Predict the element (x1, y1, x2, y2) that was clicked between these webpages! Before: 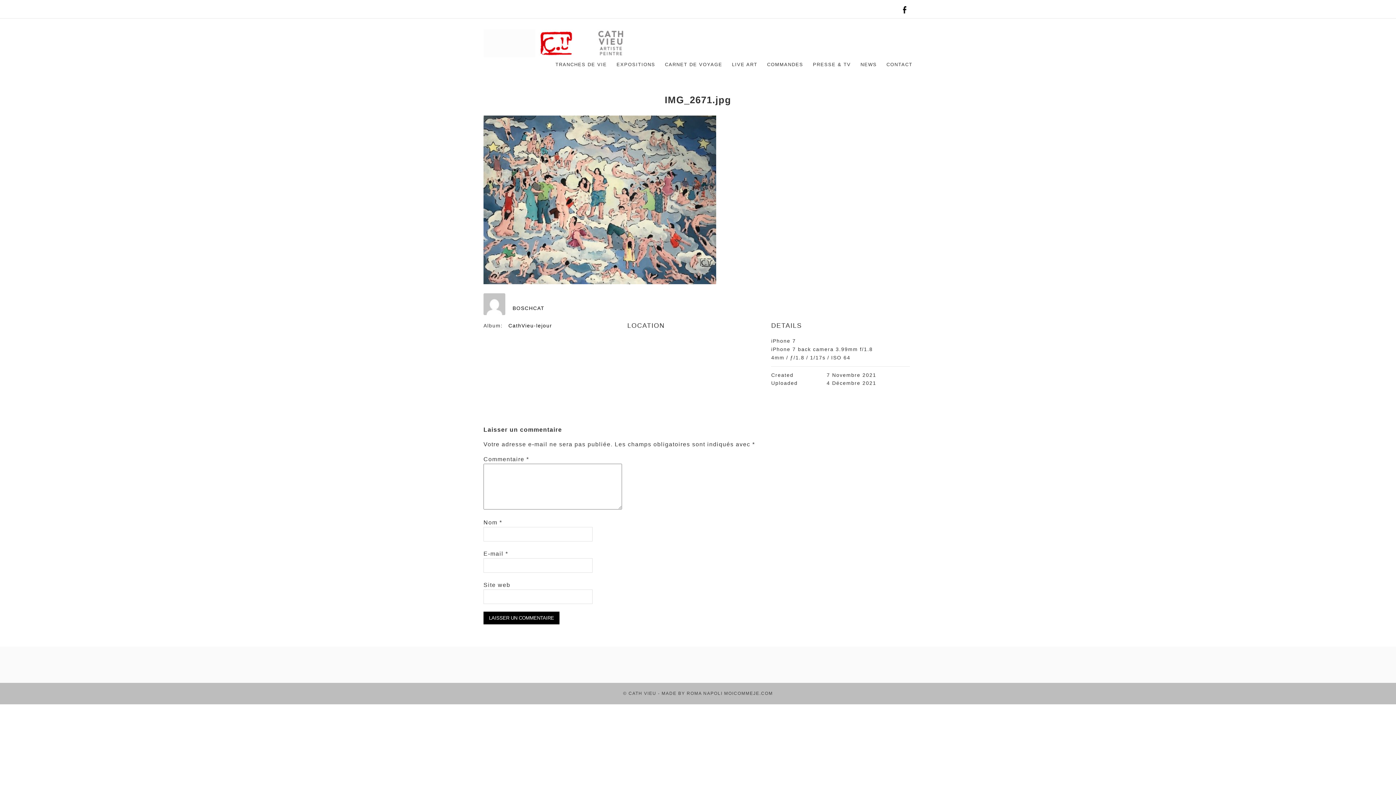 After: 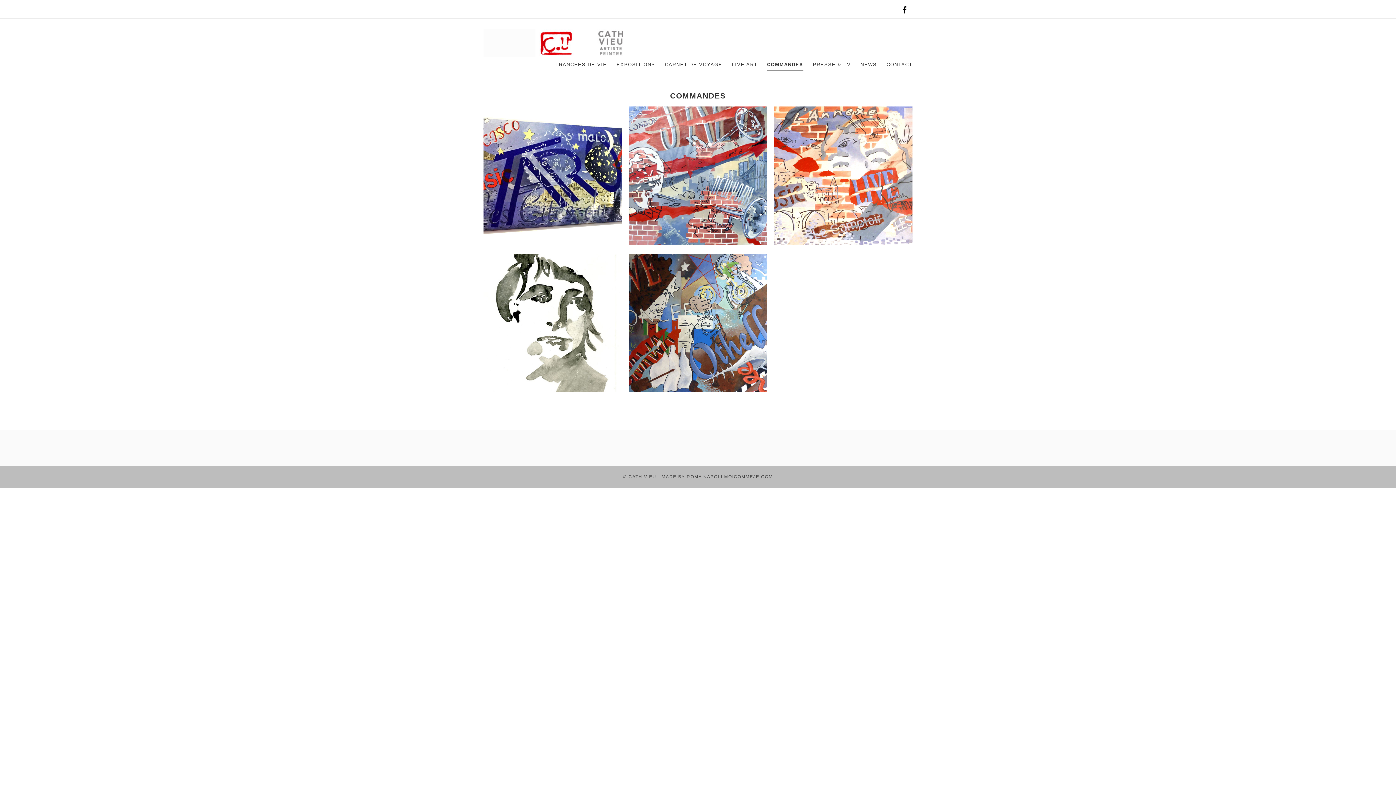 Action: bbox: (767, 59, 803, 69) label: COMMANDES